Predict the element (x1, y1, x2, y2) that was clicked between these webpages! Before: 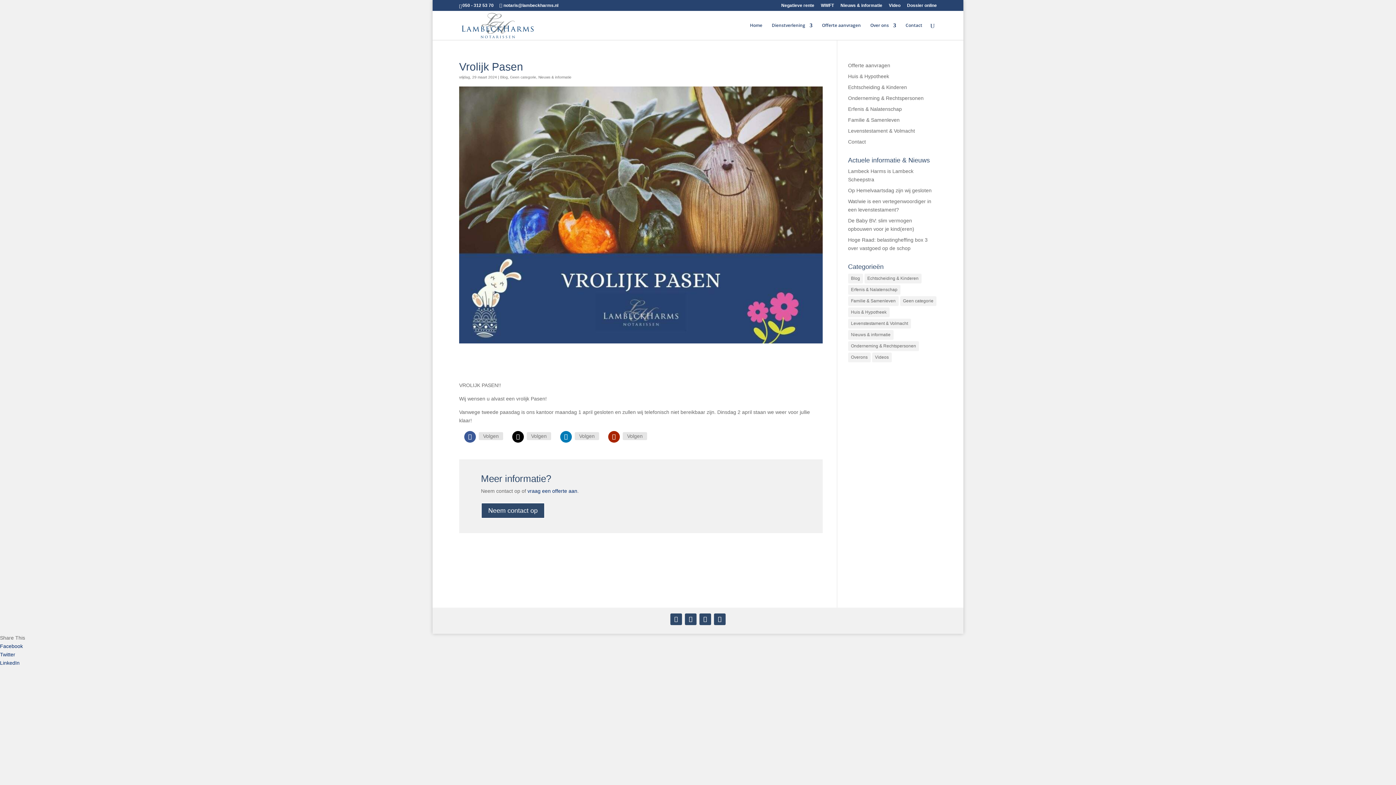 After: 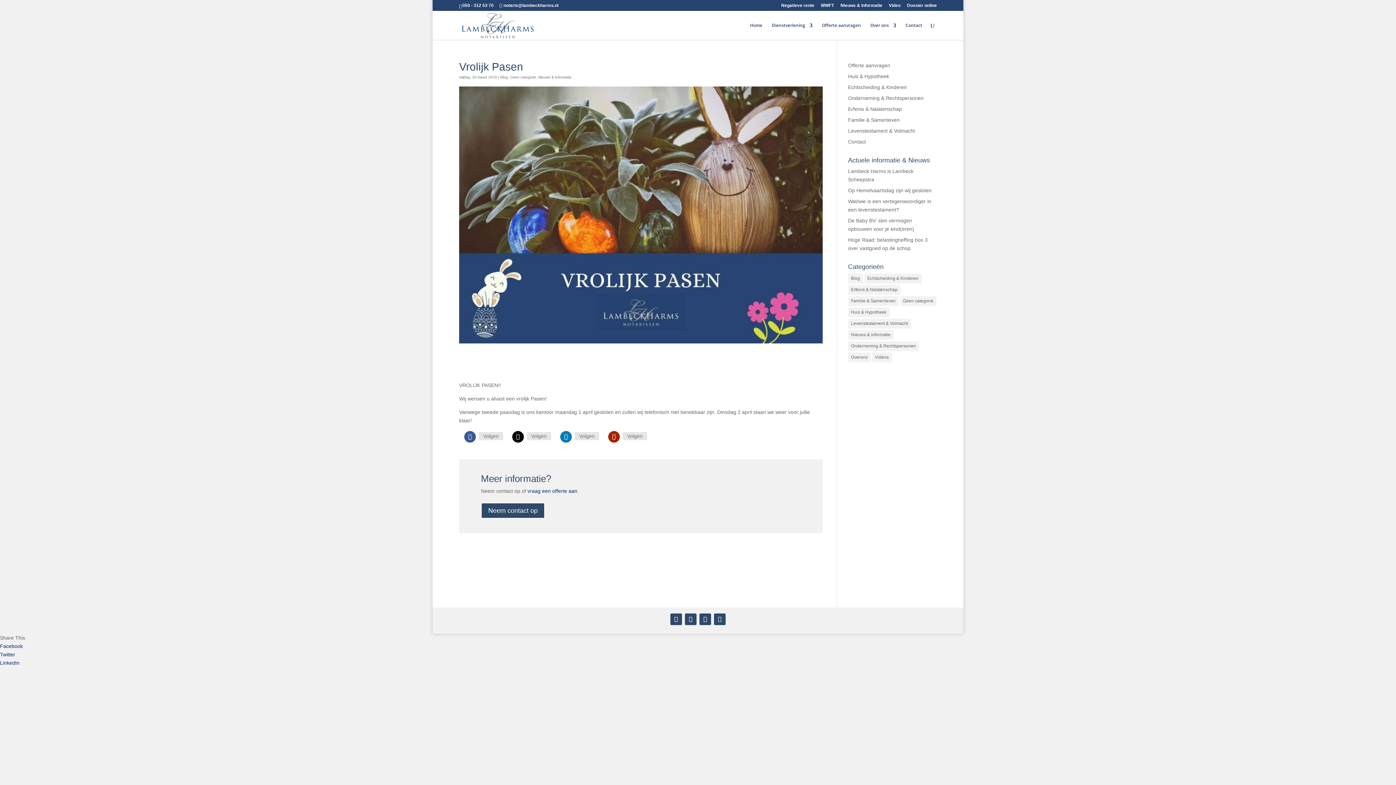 Action: bbox: (464, 431, 476, 442)